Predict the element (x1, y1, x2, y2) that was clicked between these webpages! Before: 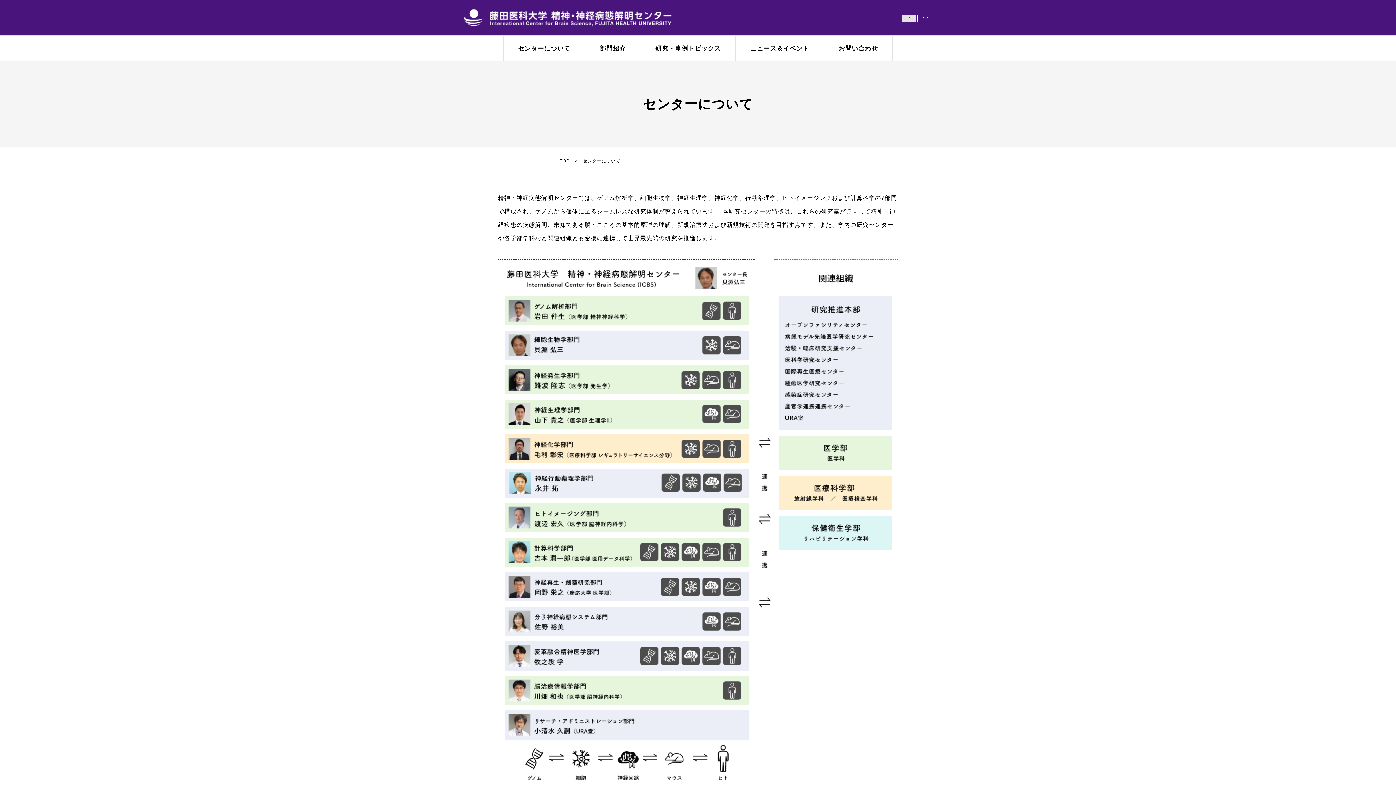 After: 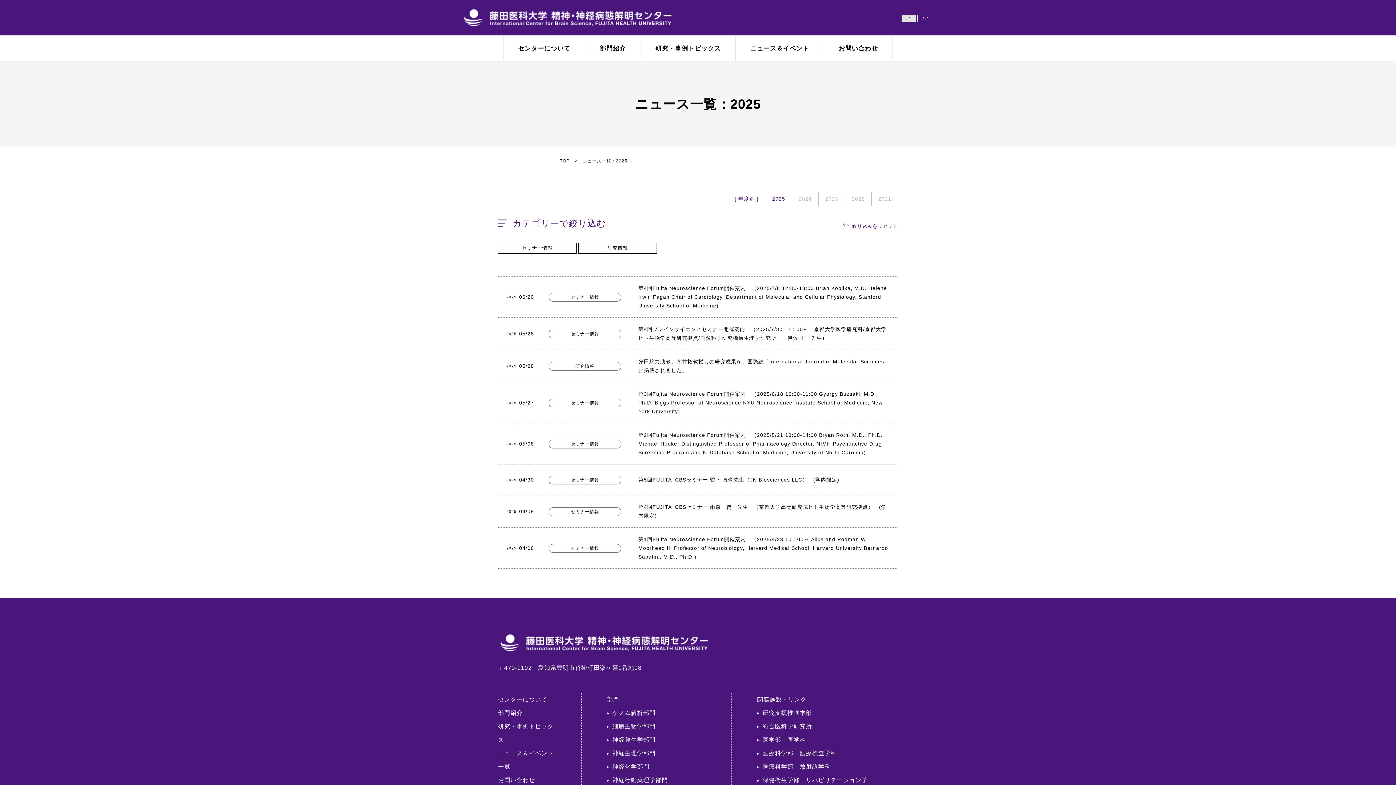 Action: label: ニュース＆イベント bbox: (736, 35, 824, 61)